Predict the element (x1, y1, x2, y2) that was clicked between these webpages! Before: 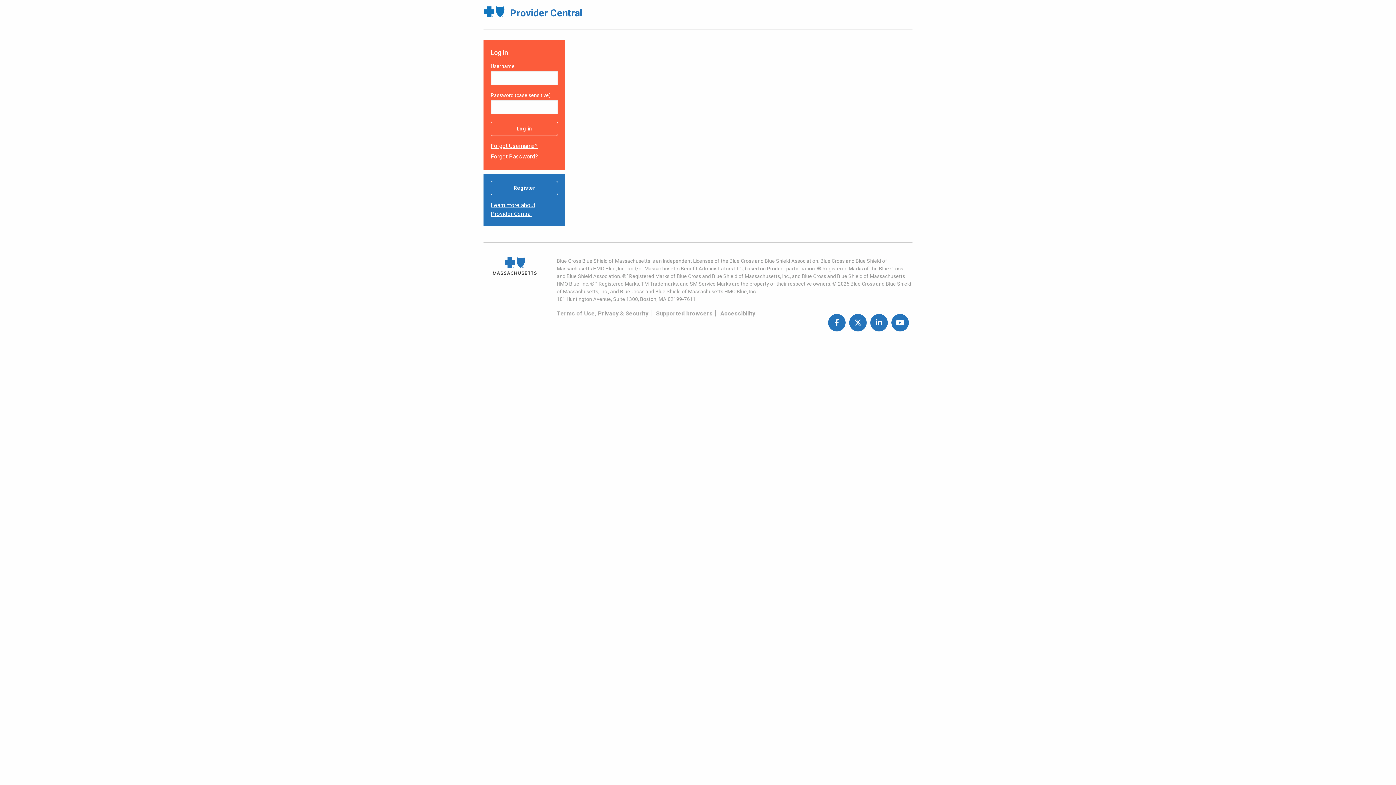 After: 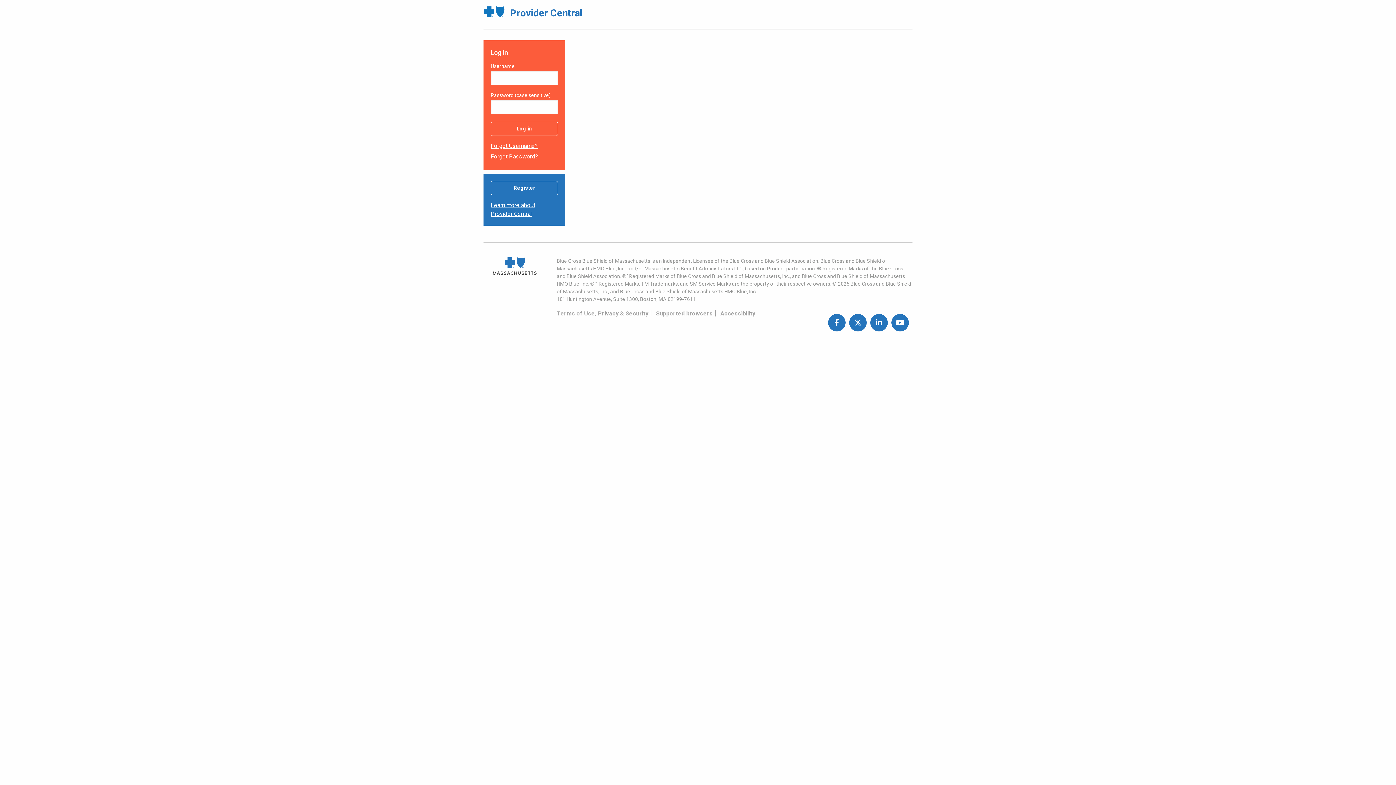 Action: bbox: (891, 301, 909, 344)